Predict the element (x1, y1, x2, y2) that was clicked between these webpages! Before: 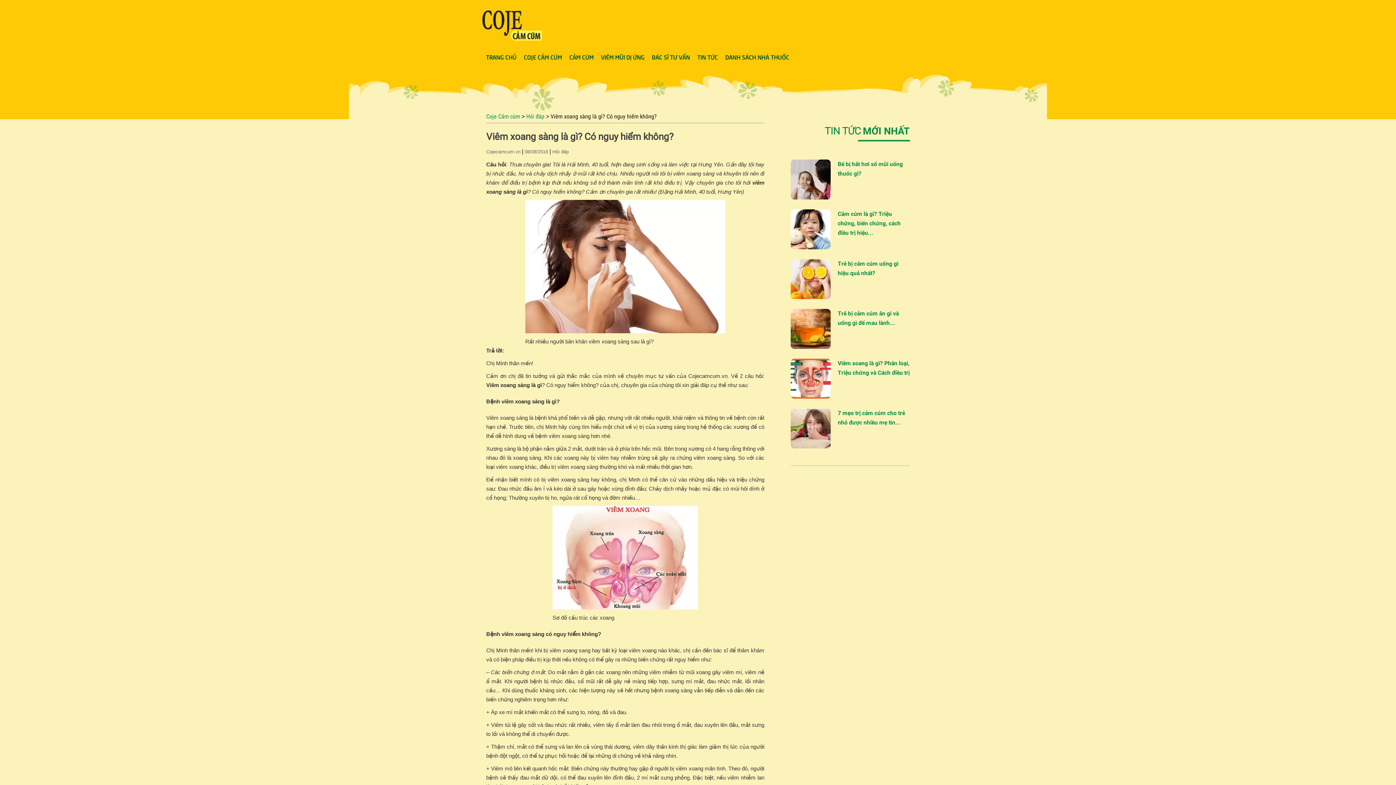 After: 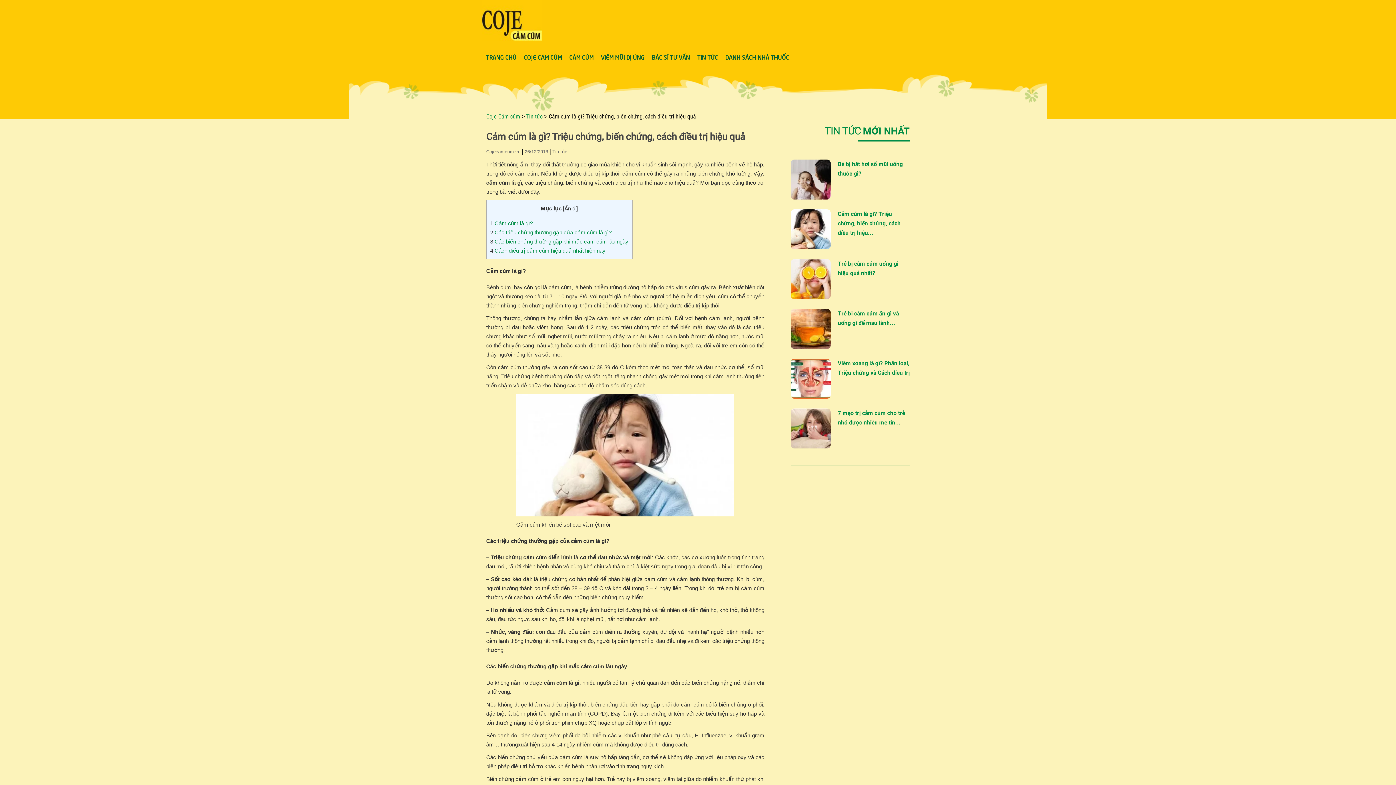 Action: label: Cảm cúm là gì? Triệu chứng, biến chứng, cách điều trị hiệu... bbox: (838, 210, 900, 236)